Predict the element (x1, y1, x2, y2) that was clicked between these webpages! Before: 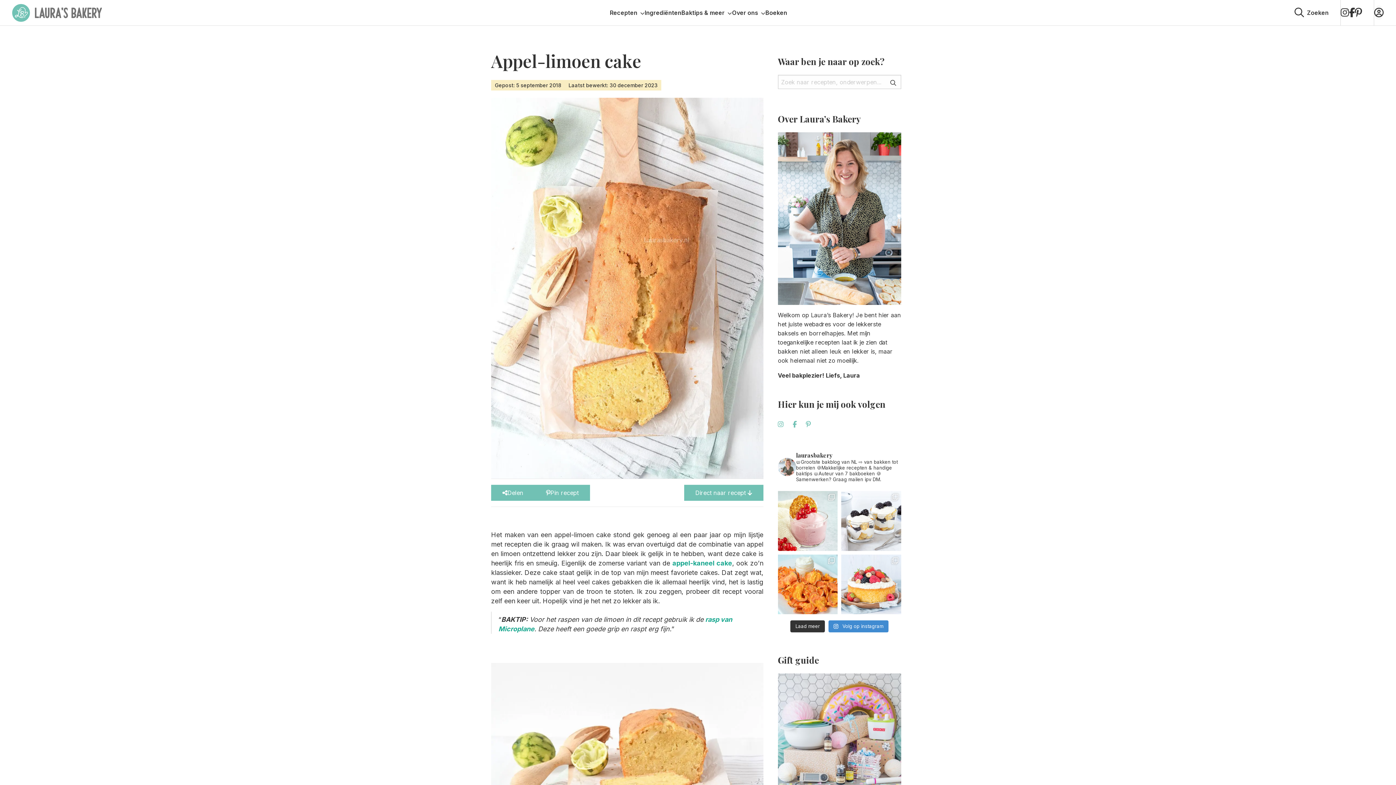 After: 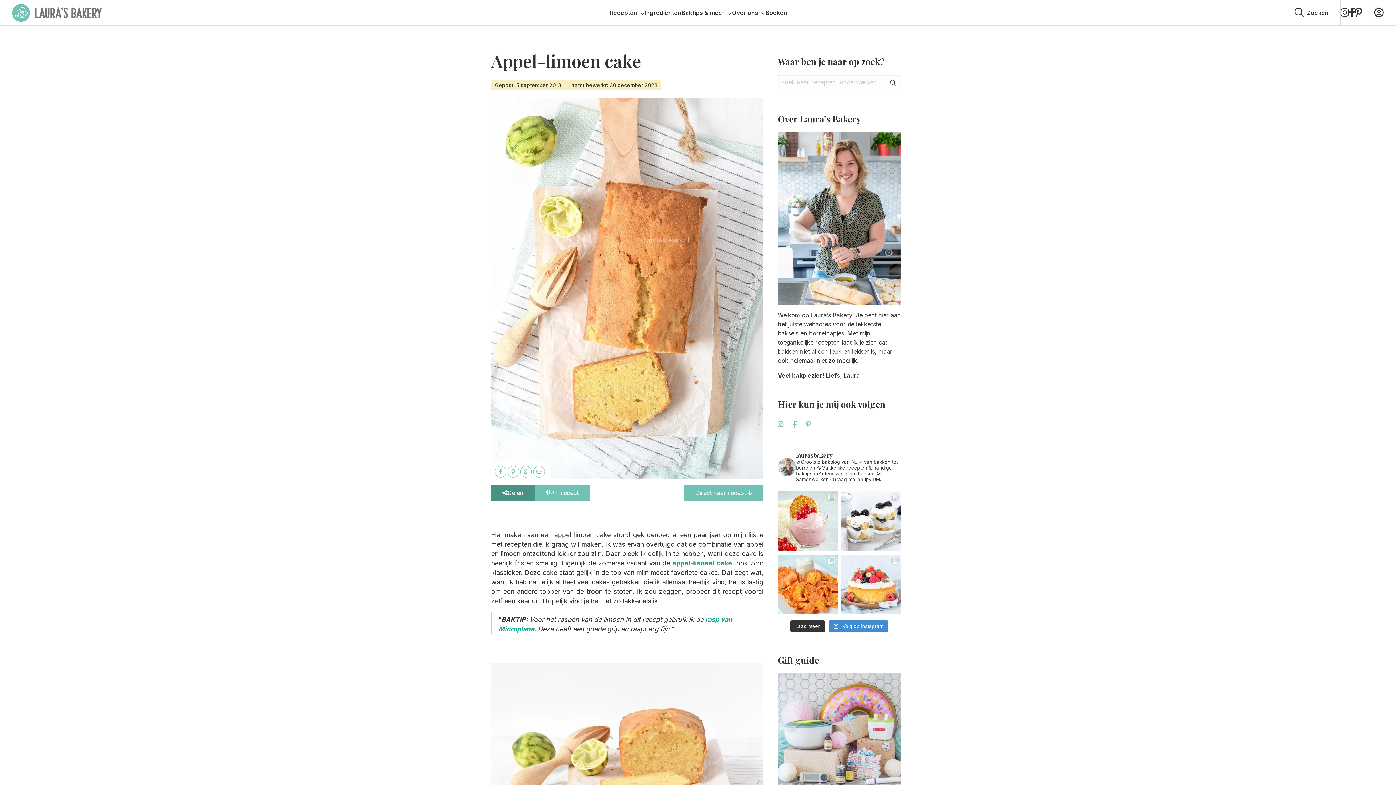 Action: bbox: (491, 485, 534, 501) label: Delen